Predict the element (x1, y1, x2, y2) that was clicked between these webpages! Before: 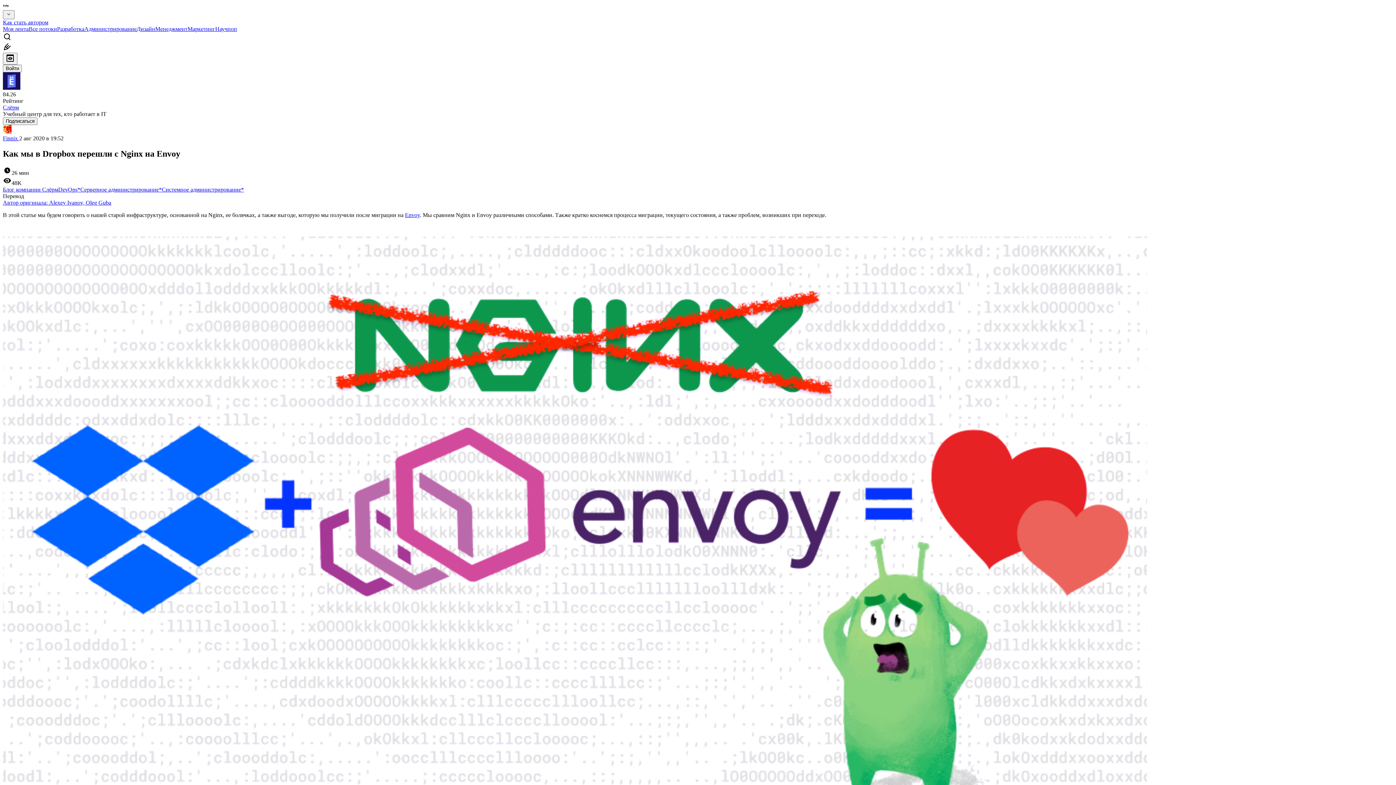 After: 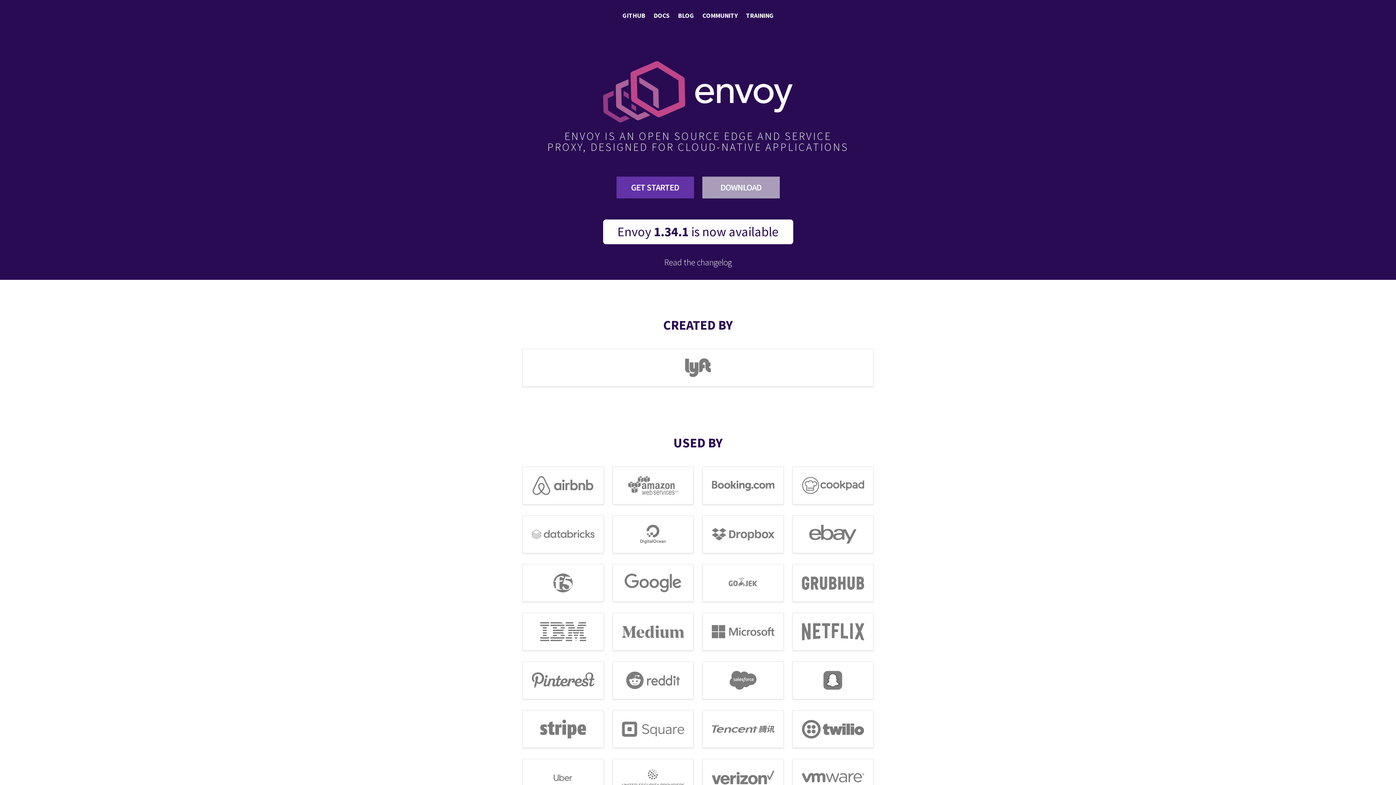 Action: bbox: (405, 211, 420, 218) label: Envoy